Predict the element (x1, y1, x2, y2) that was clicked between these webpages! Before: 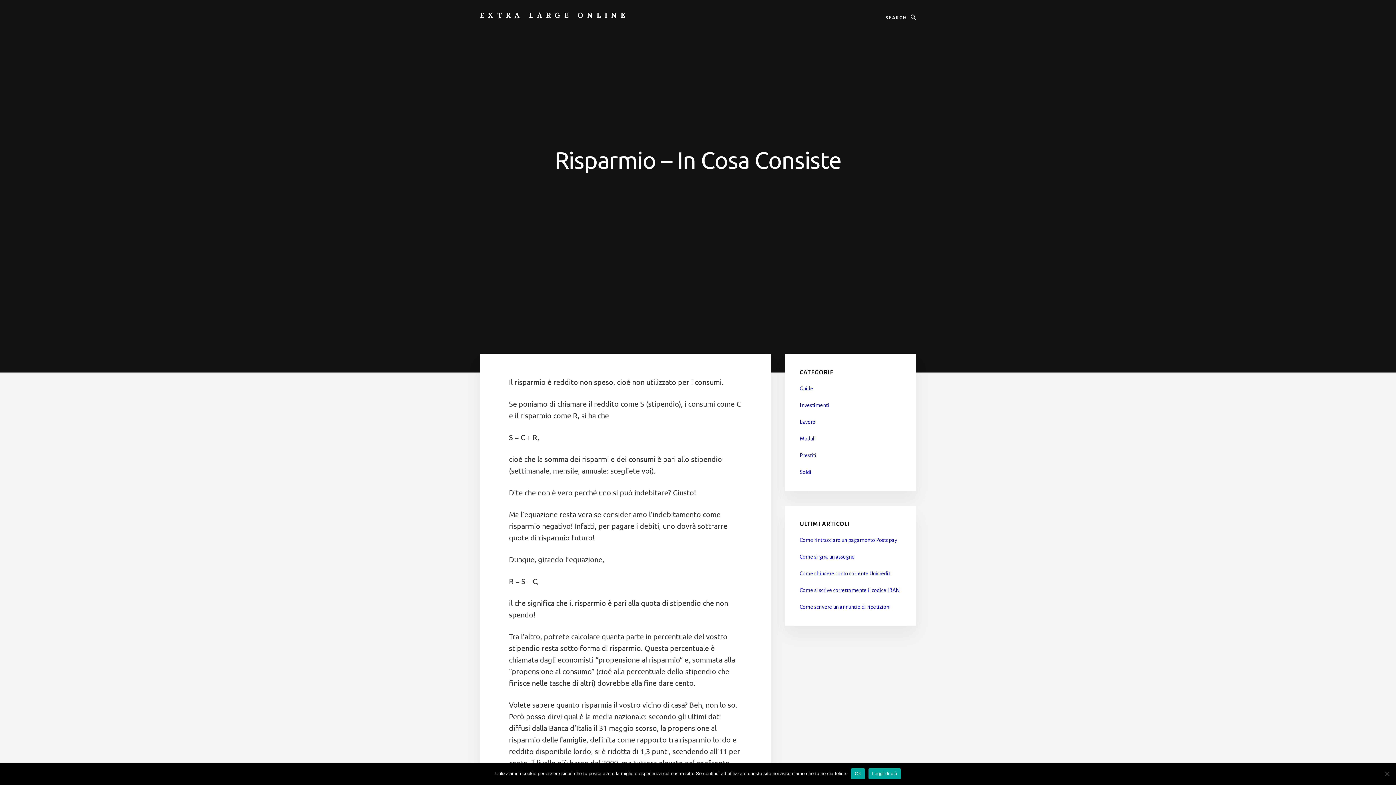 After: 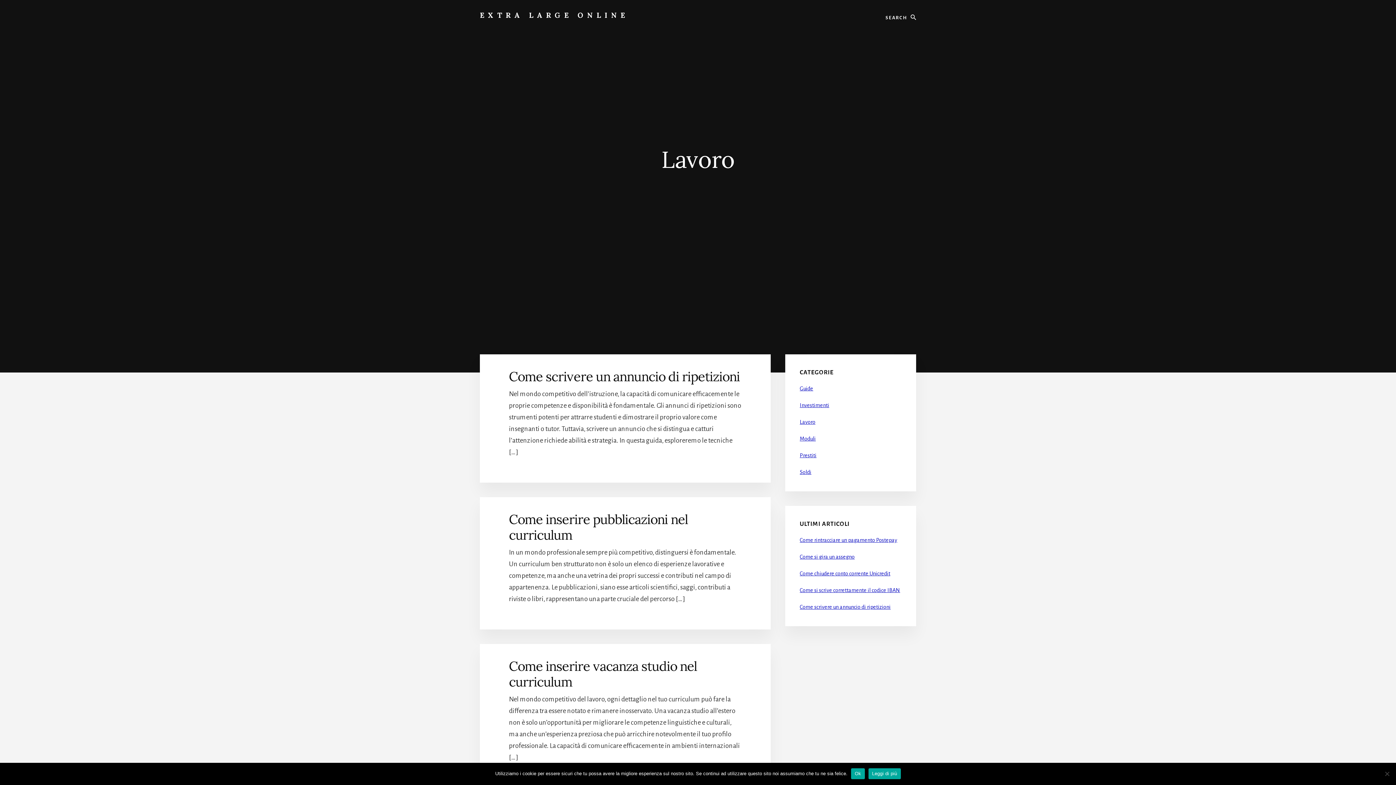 Action: bbox: (800, 419, 815, 425) label: Lavoro